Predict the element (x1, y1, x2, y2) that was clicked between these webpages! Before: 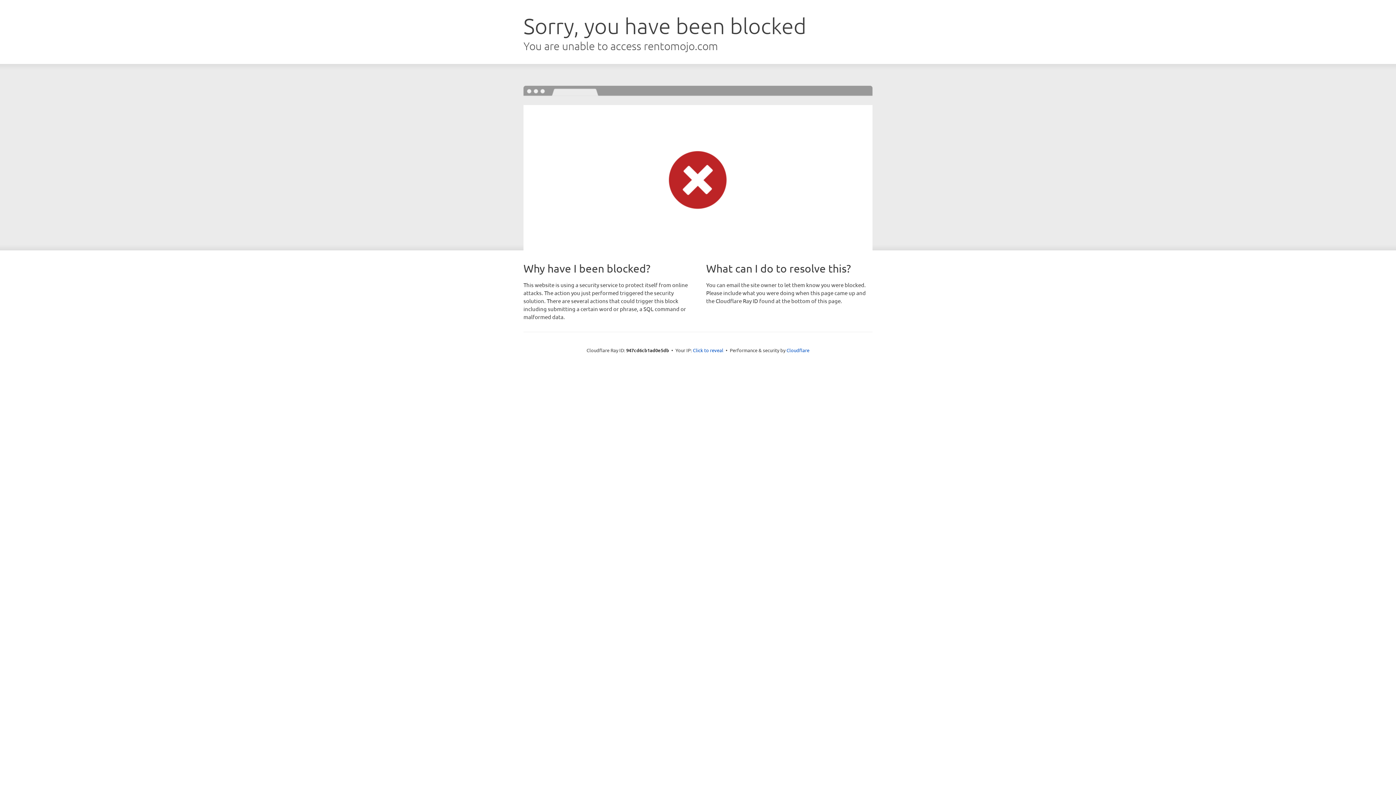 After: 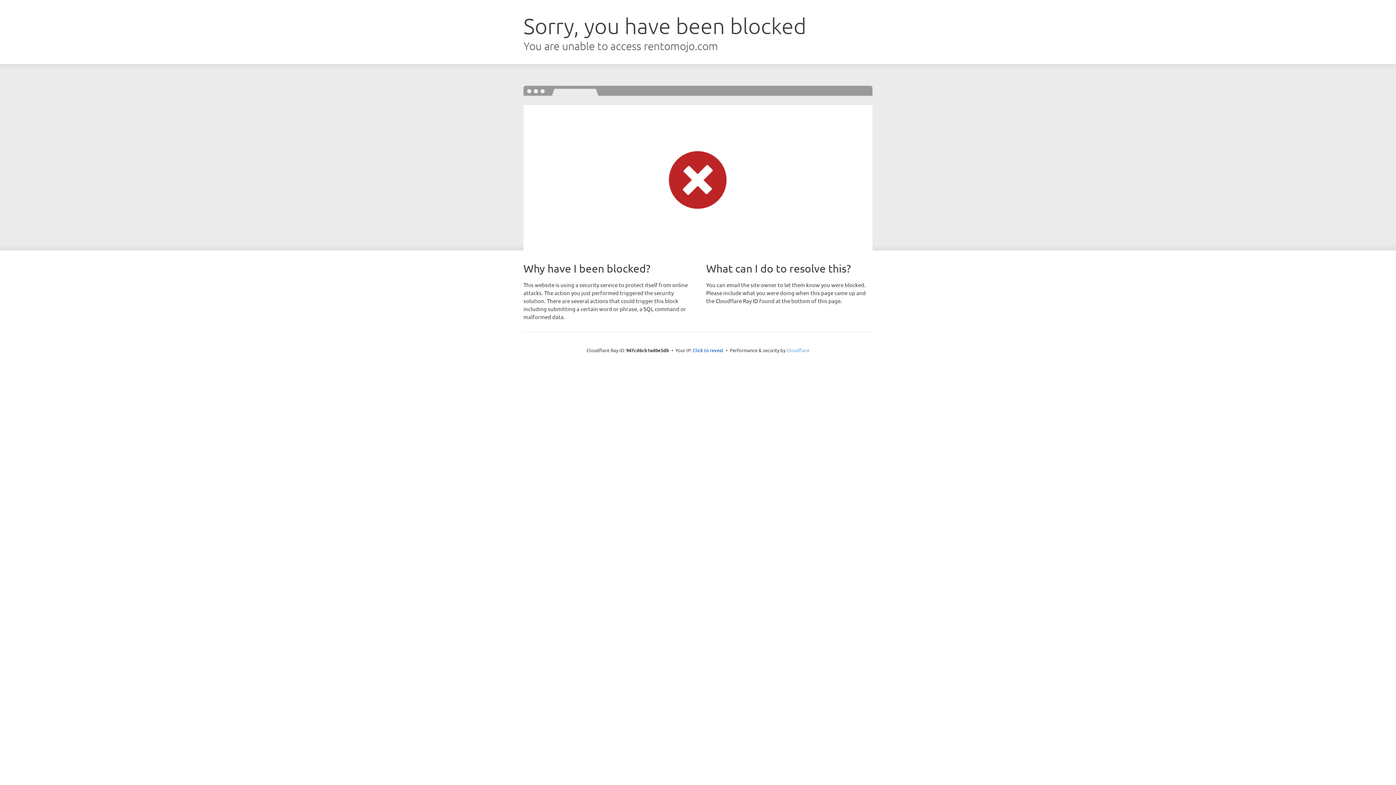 Action: bbox: (786, 347, 809, 353) label: Cloudflare